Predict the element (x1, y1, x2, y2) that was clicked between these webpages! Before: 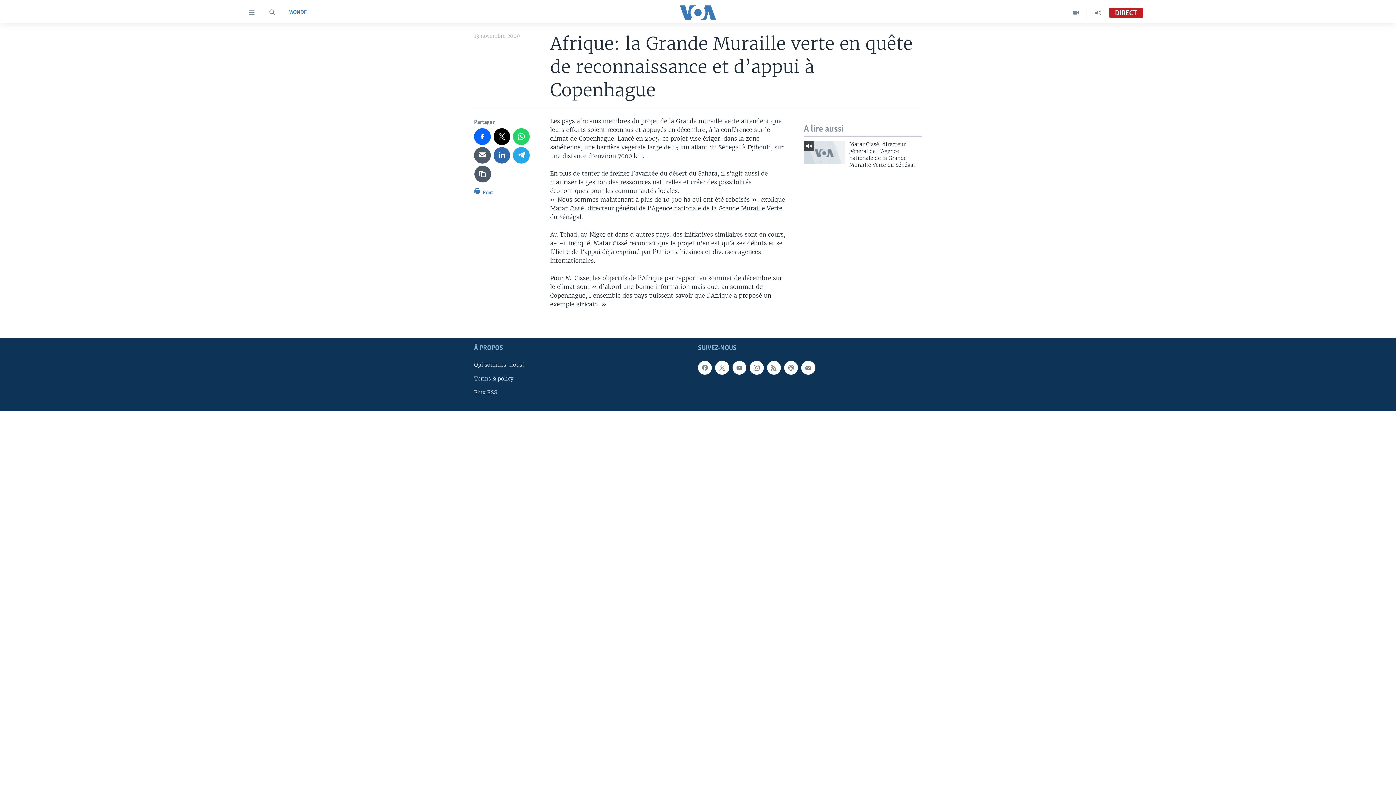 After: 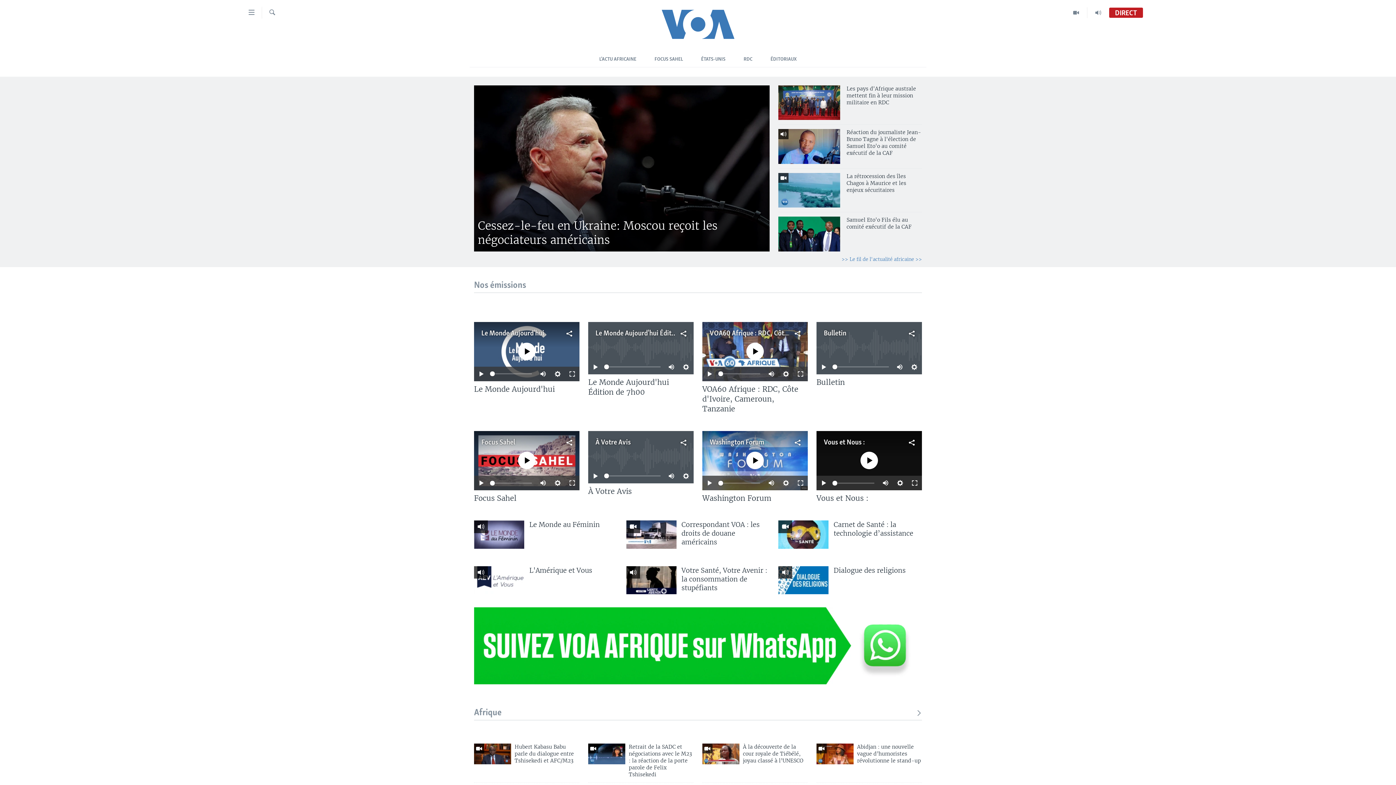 Action: bbox: (661, 5, 734, 19)